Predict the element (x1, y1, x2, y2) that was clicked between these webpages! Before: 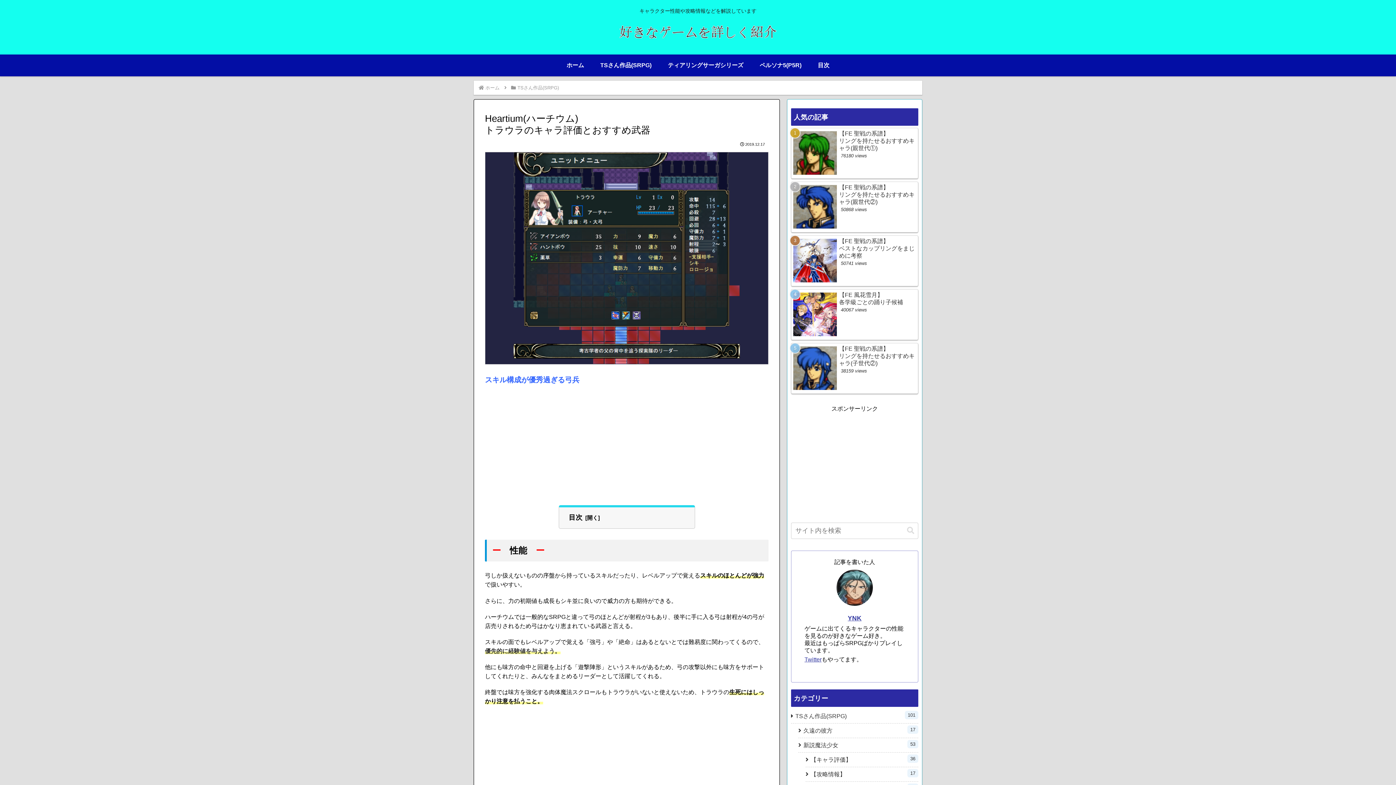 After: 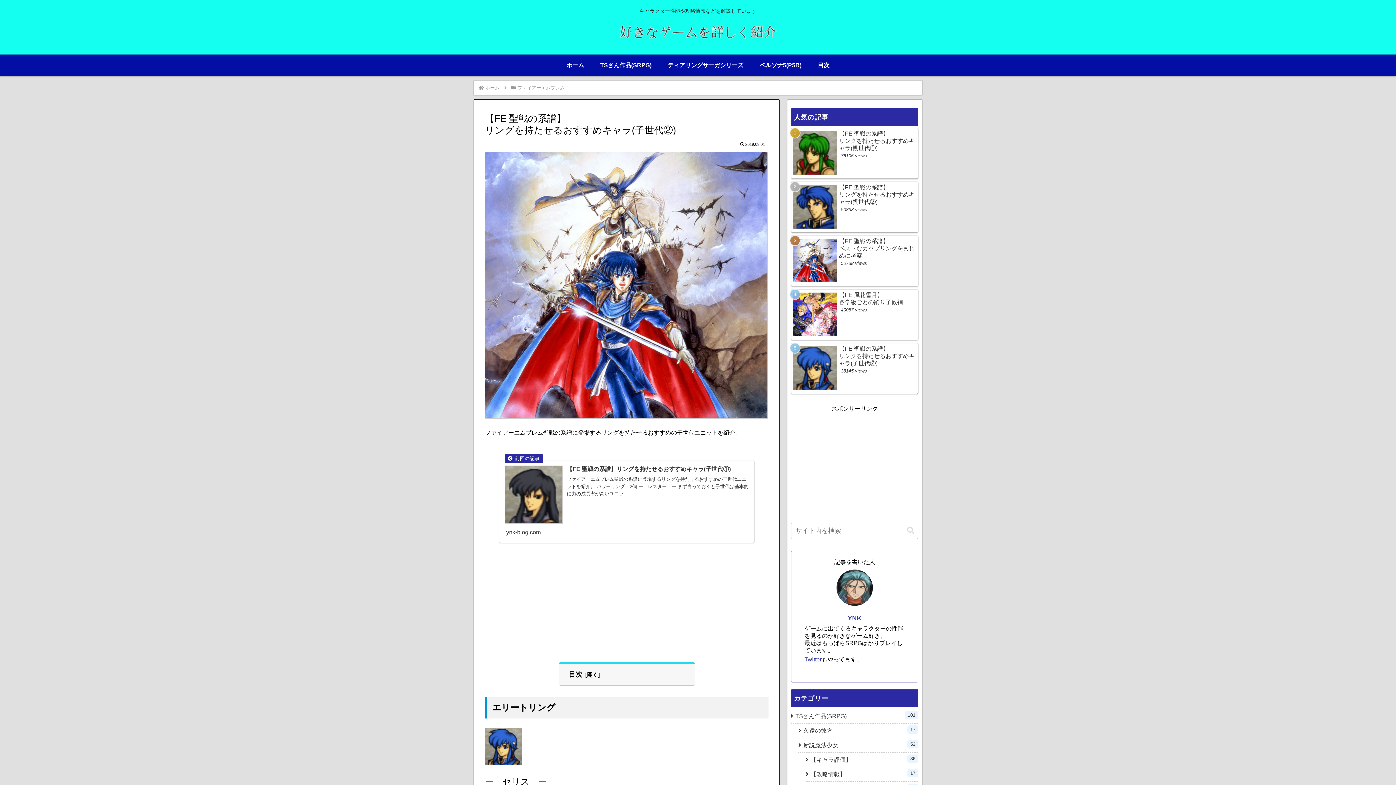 Action: label: 【FE 聖戦の系譜】
リングを持たせるおすすめキャラ(子世代②)
38159 views bbox: (791, 343, 918, 394)